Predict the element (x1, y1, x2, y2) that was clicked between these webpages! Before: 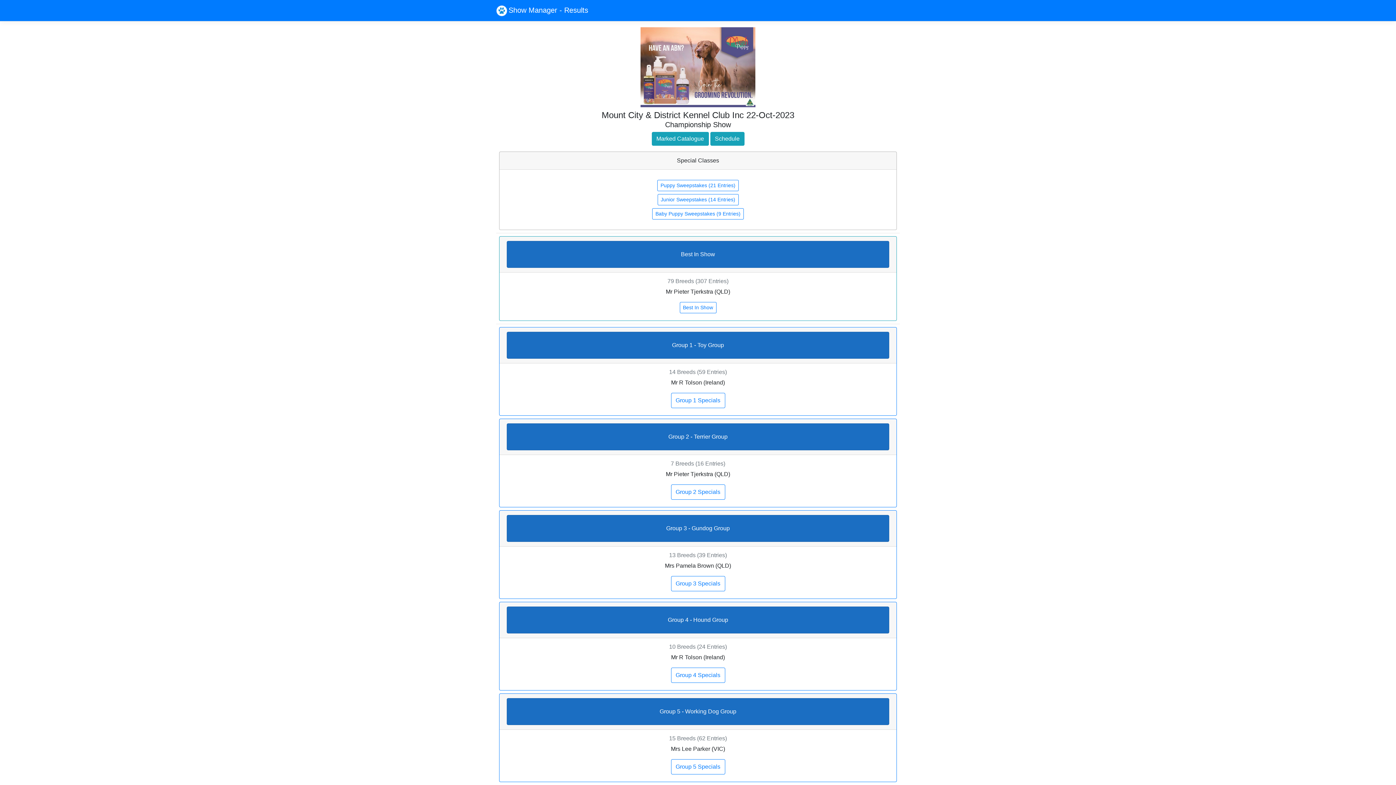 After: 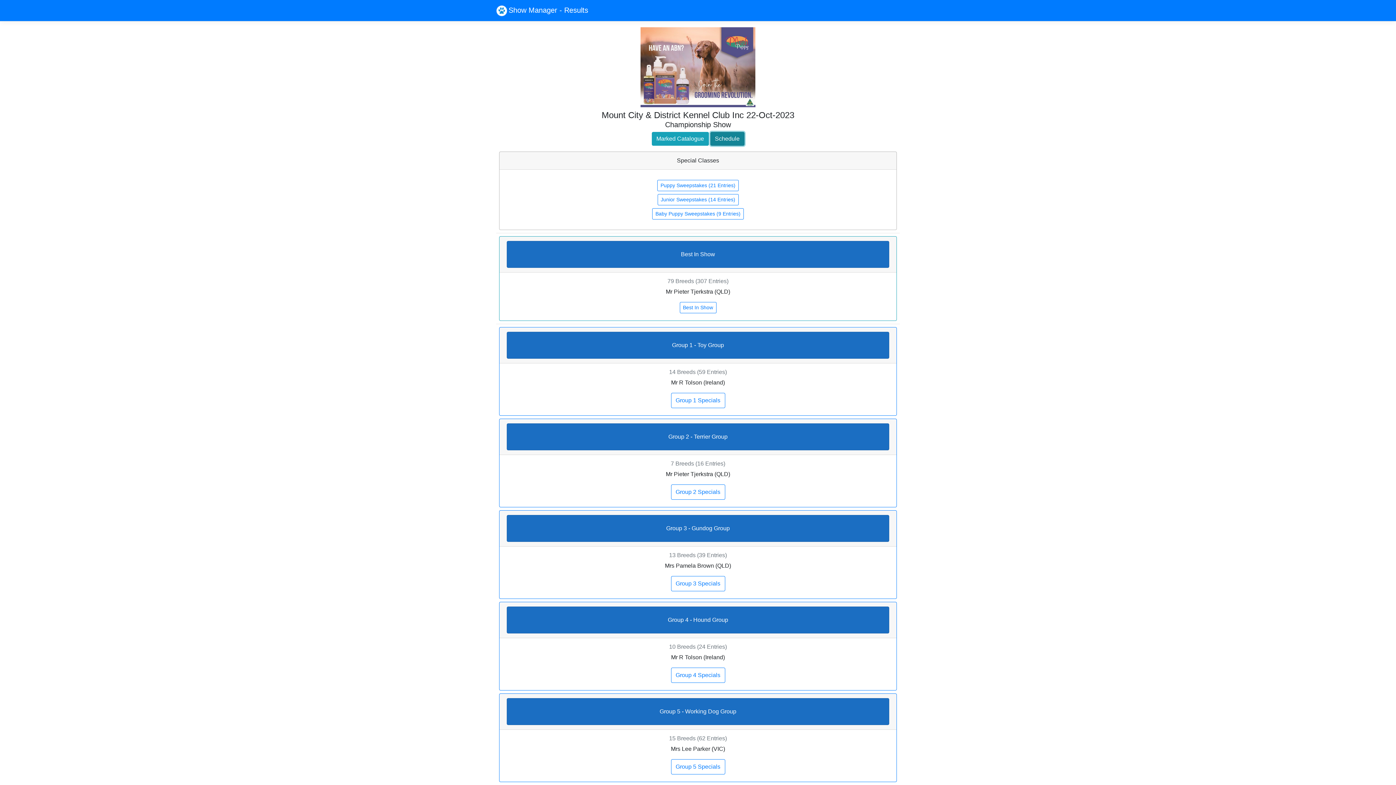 Action: label: Schedule bbox: (710, 60, 744, 74)